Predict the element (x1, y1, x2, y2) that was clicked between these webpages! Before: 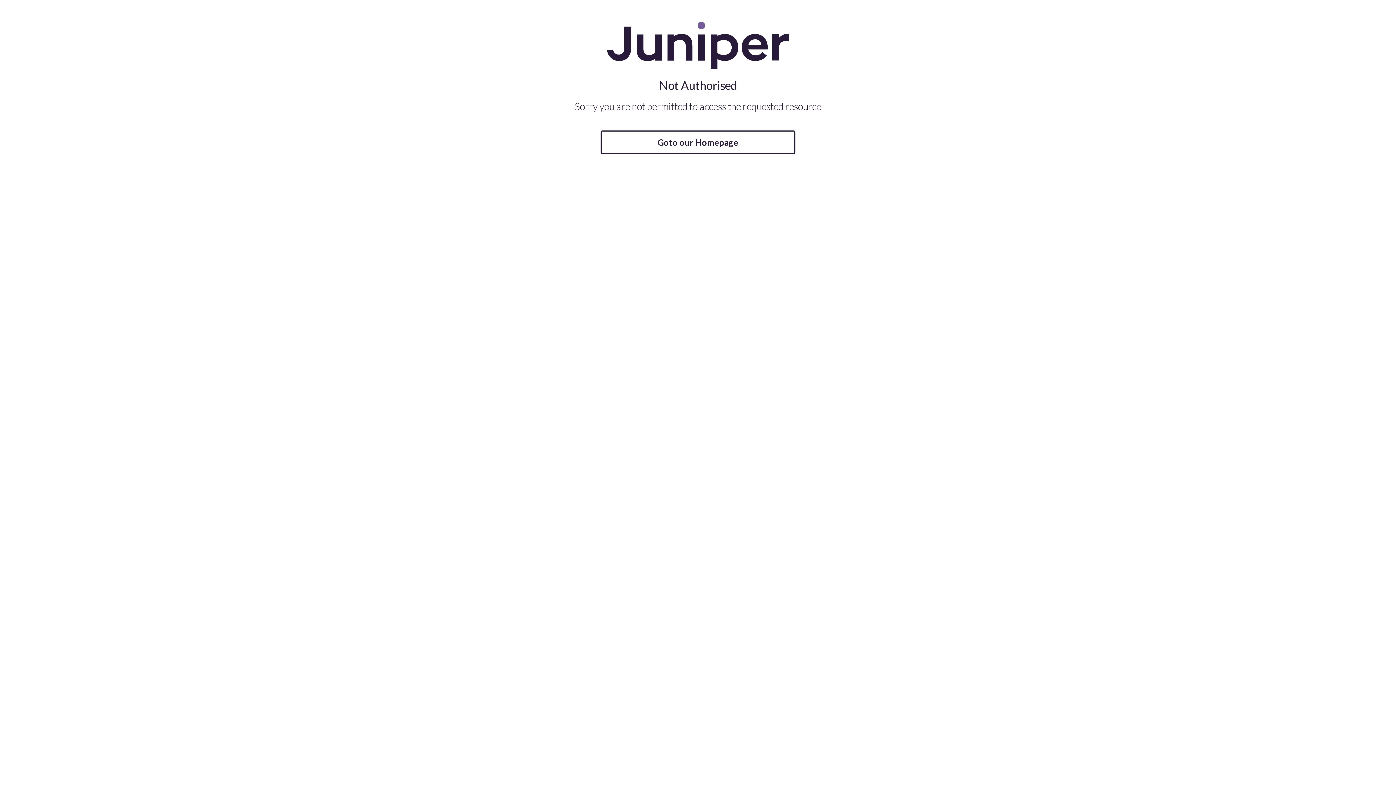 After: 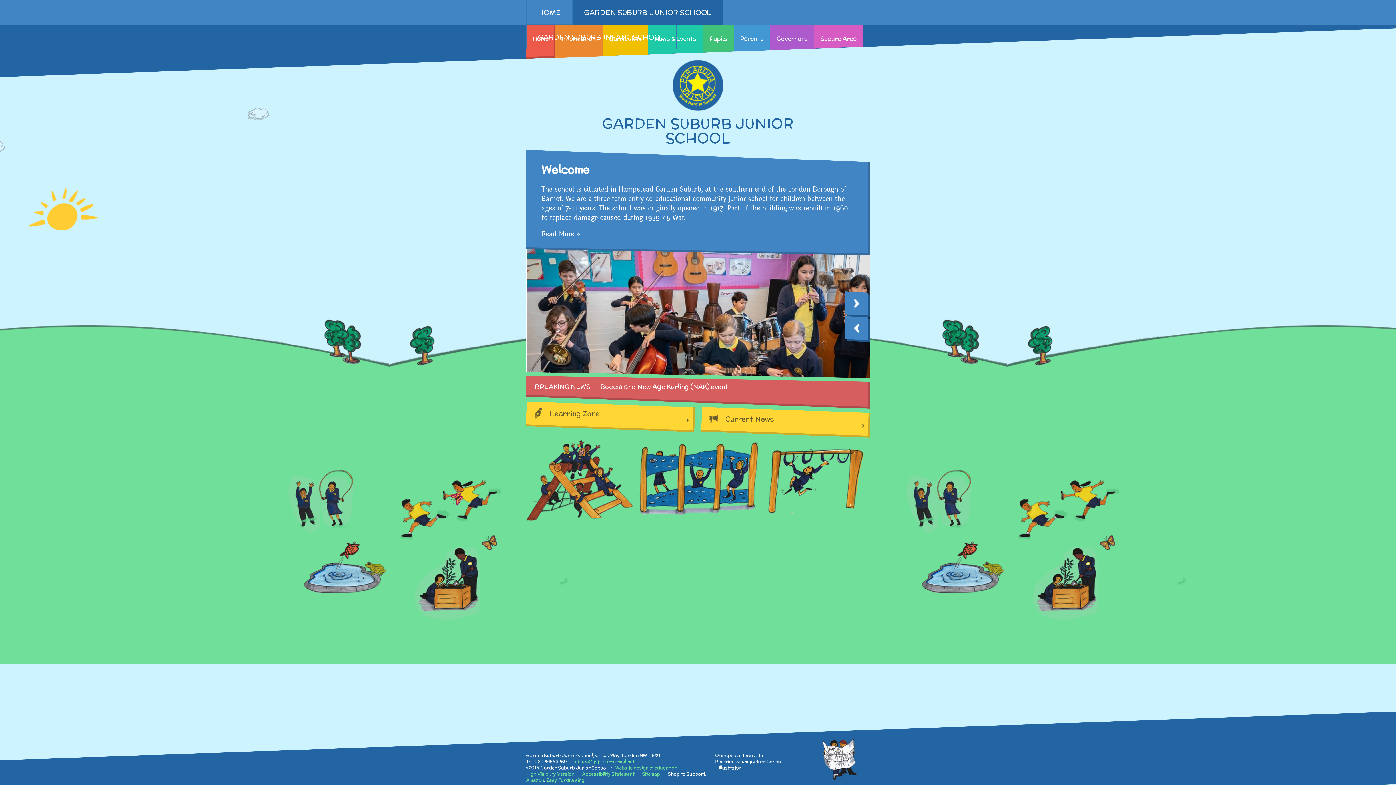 Action: bbox: (600, 130, 795, 154) label: Goto our Homepage